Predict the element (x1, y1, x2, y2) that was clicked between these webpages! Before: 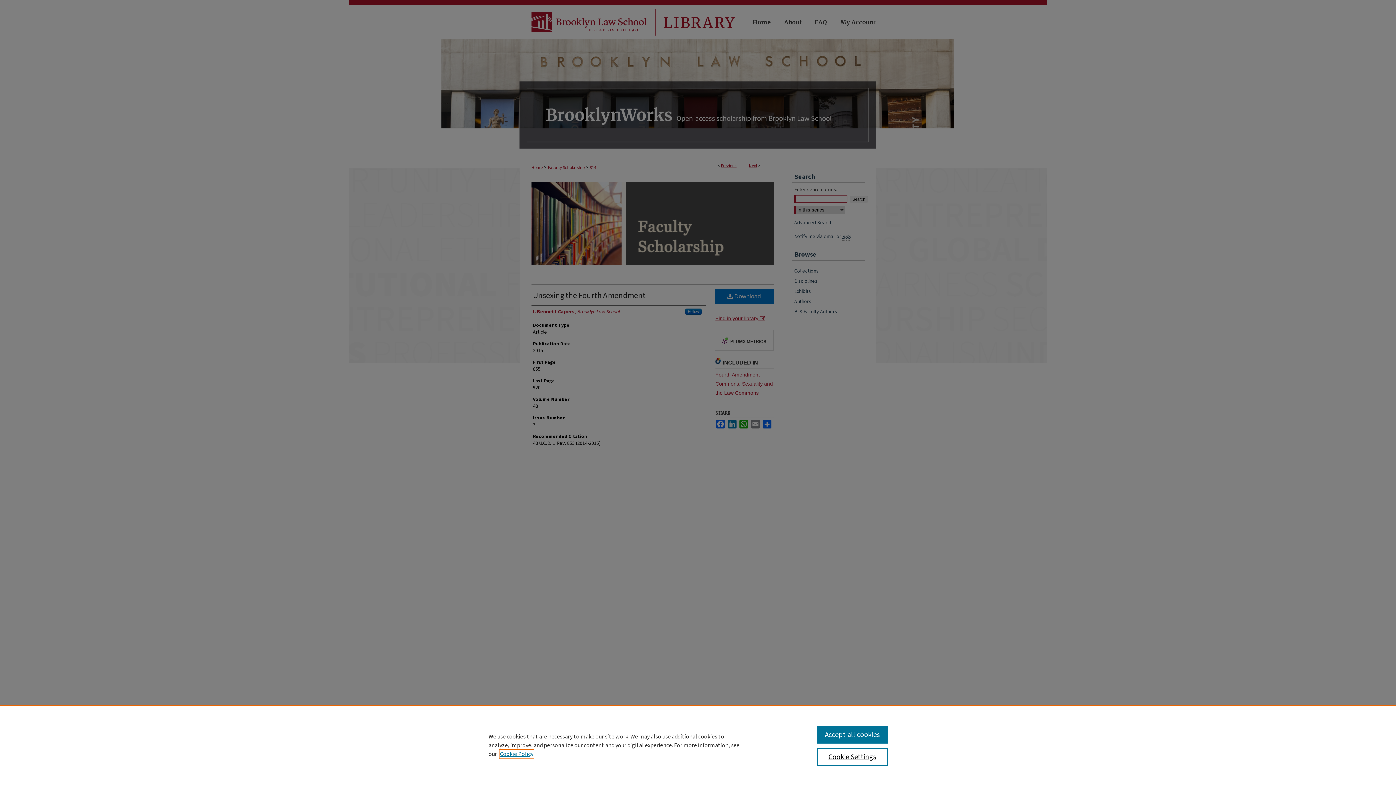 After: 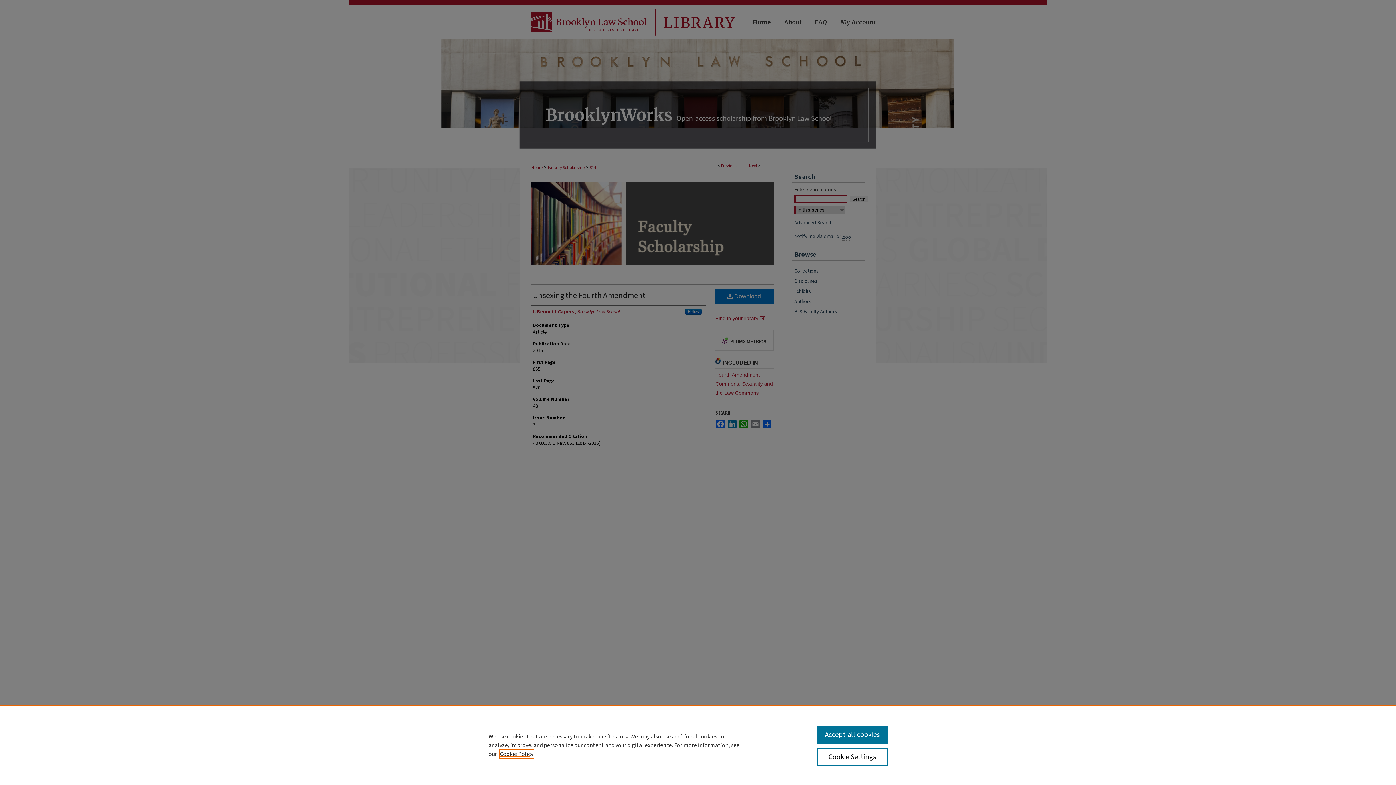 Action: label: , opens in a new tab bbox: (500, 750, 533, 758)